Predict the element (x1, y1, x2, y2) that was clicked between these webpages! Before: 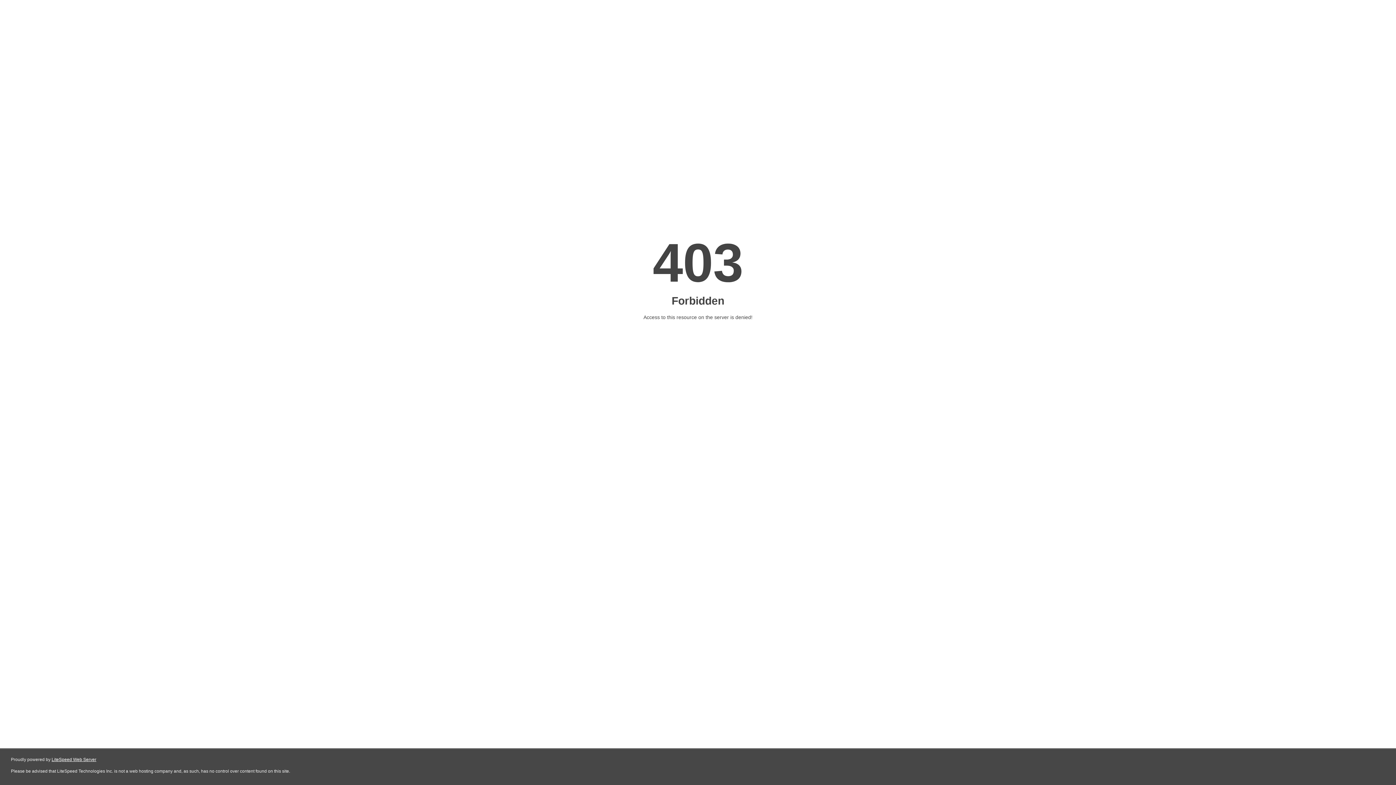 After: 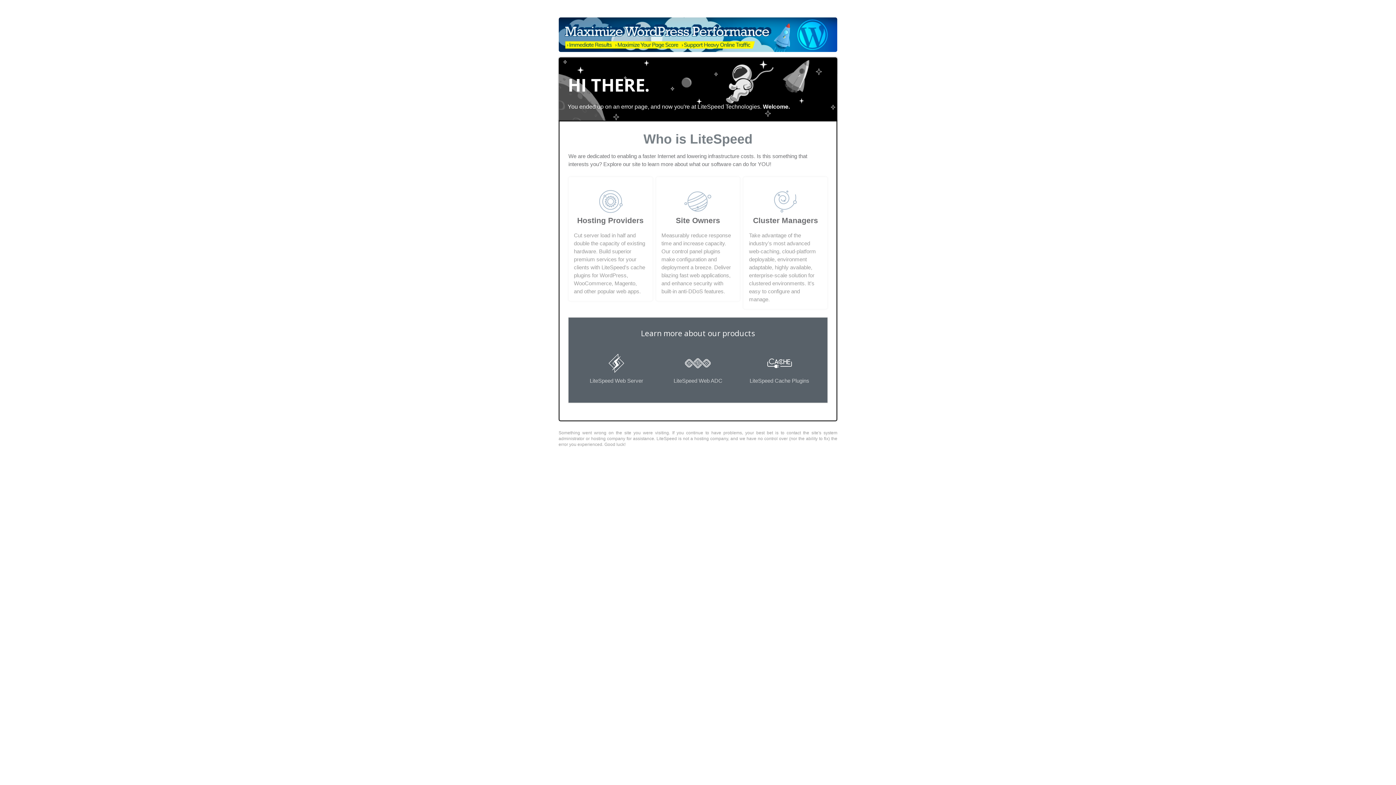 Action: label: LiteSpeed Web Server bbox: (51, 757, 96, 762)